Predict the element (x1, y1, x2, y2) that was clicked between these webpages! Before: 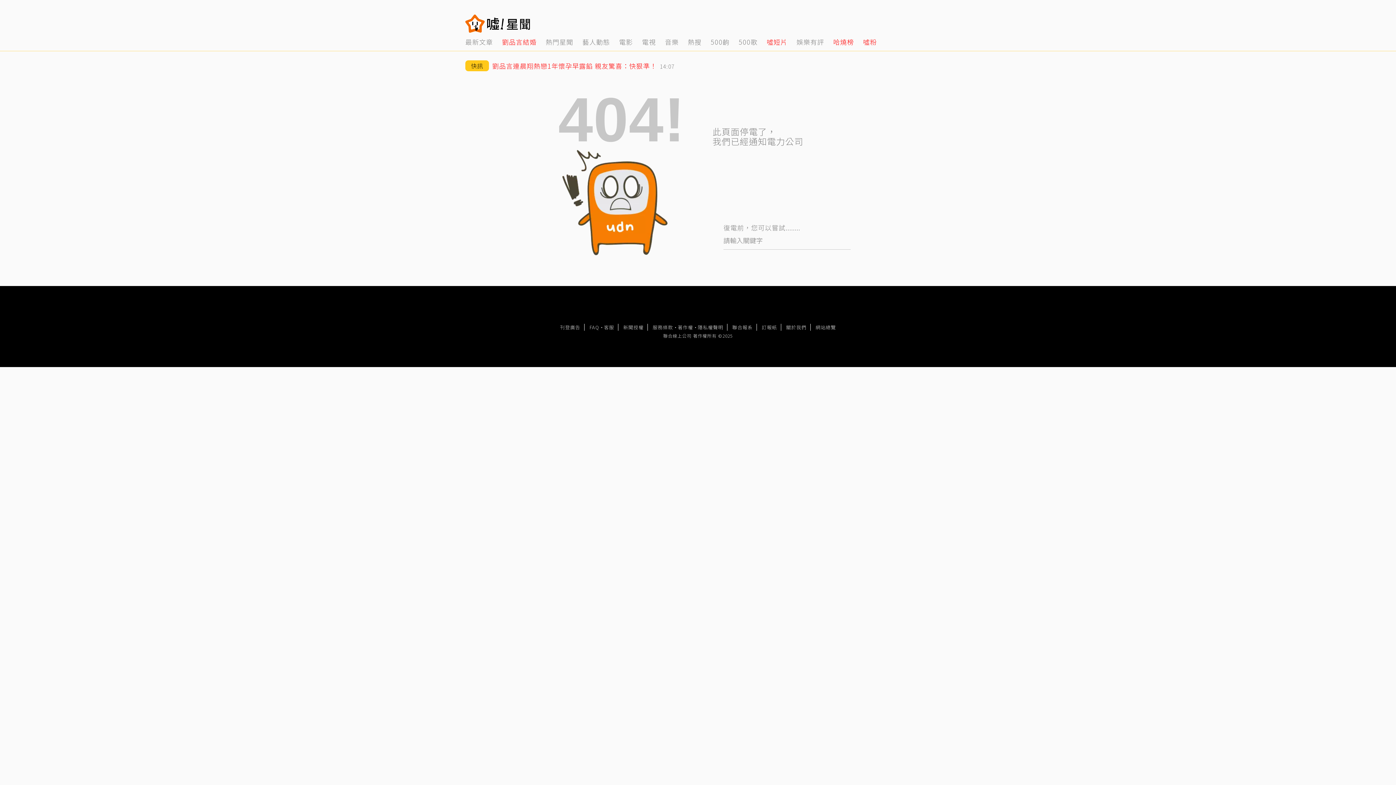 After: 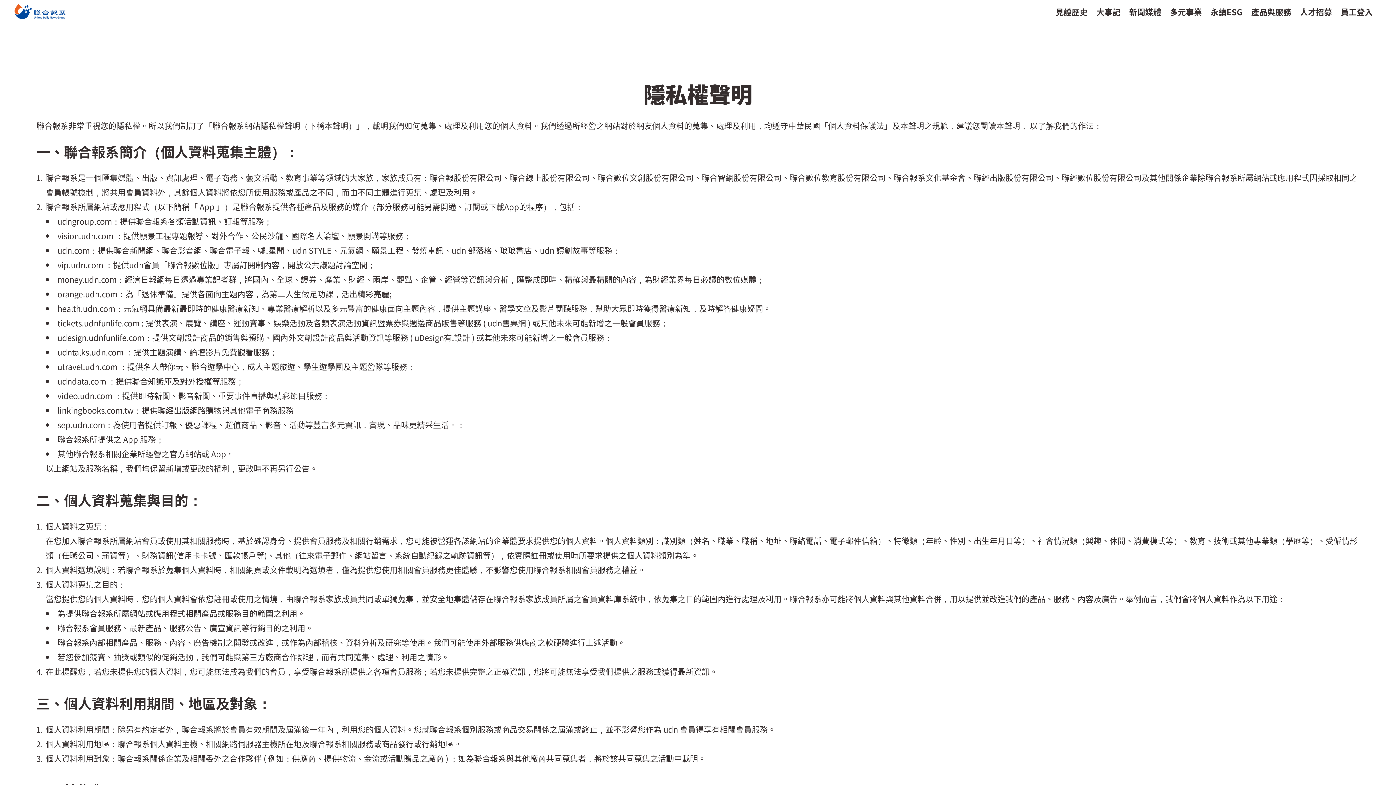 Action: bbox: (698, 324, 723, 330) label: 隱私權聲明